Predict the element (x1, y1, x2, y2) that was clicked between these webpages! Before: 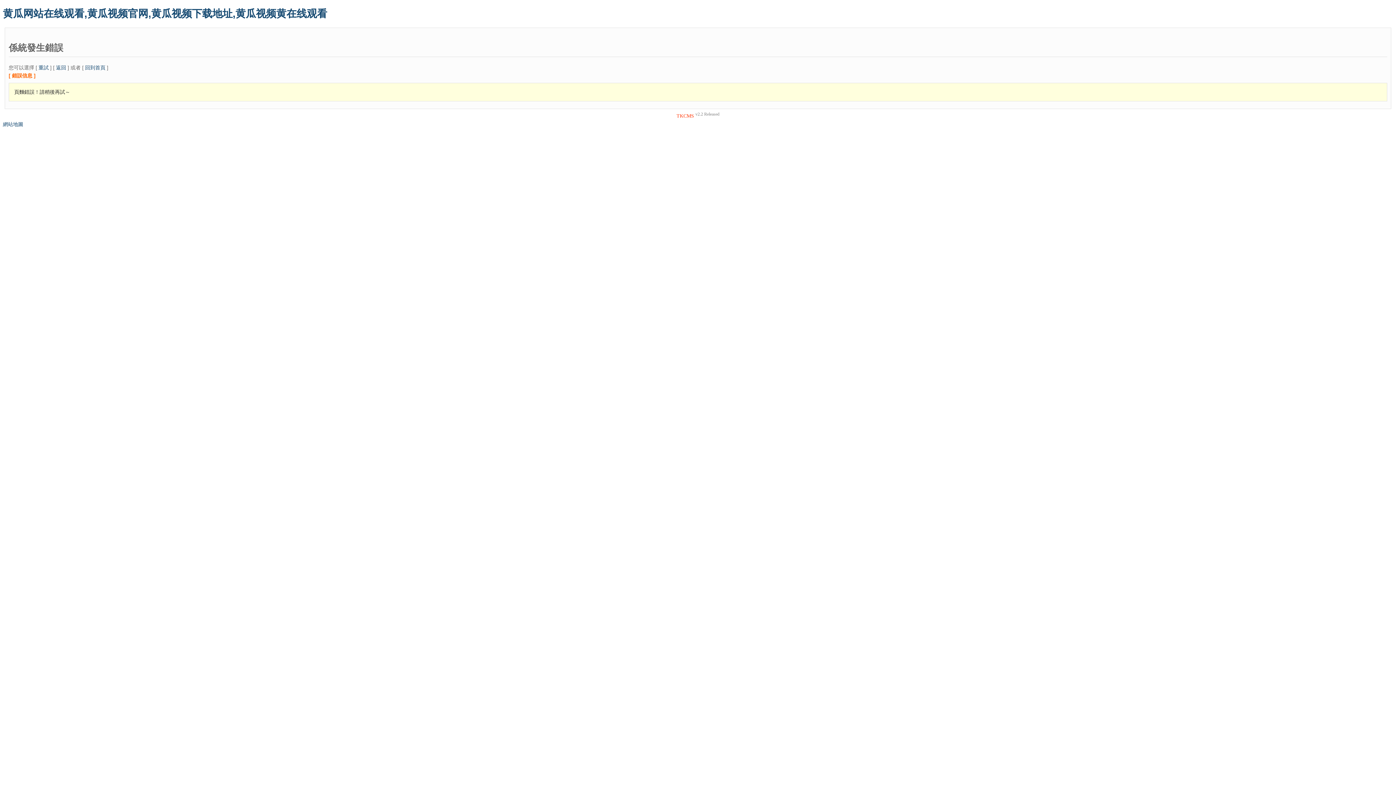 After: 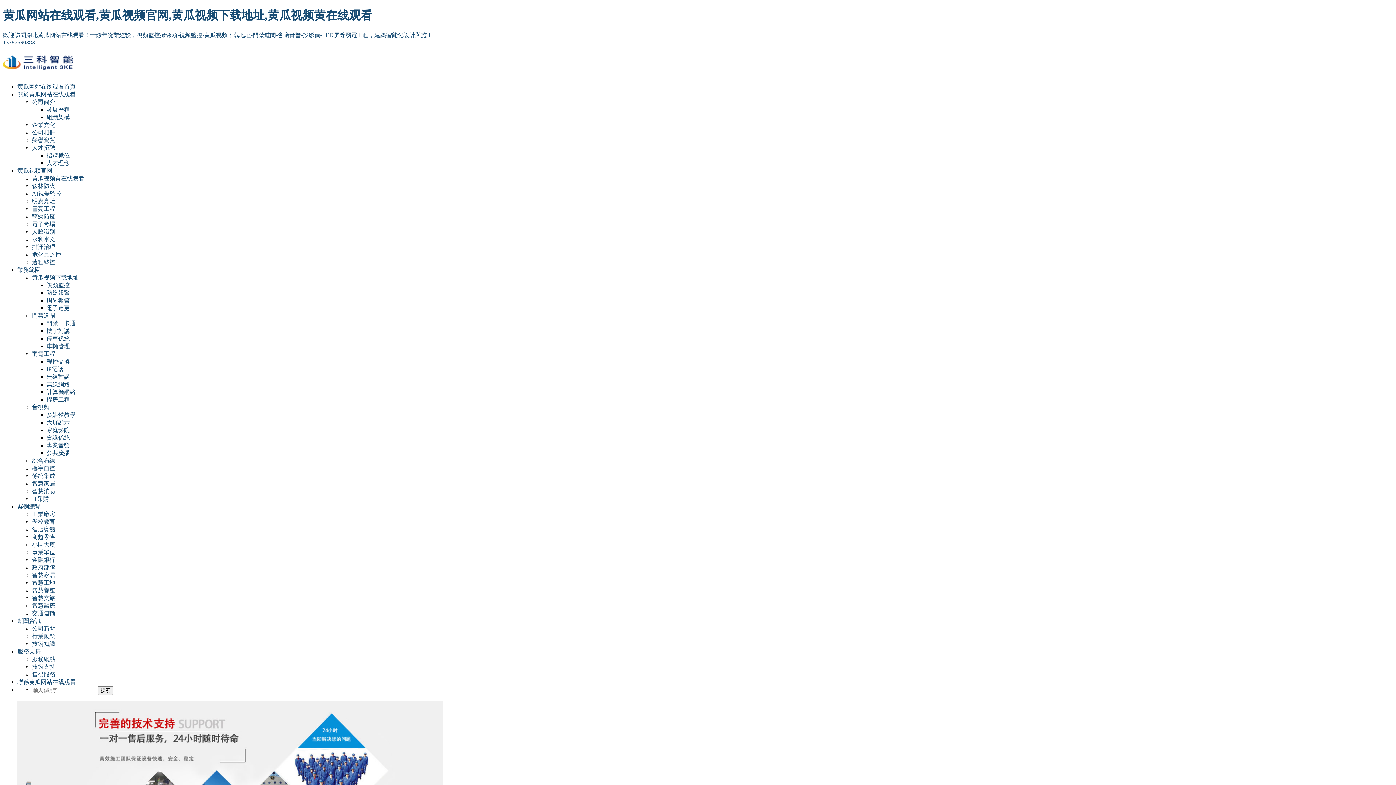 Action: label: 黄瓜网站在线观看,黄瓜视频官网,黄瓜视频下载地址,黄瓜视频黄在线观看 bbox: (2, 7, 327, 19)